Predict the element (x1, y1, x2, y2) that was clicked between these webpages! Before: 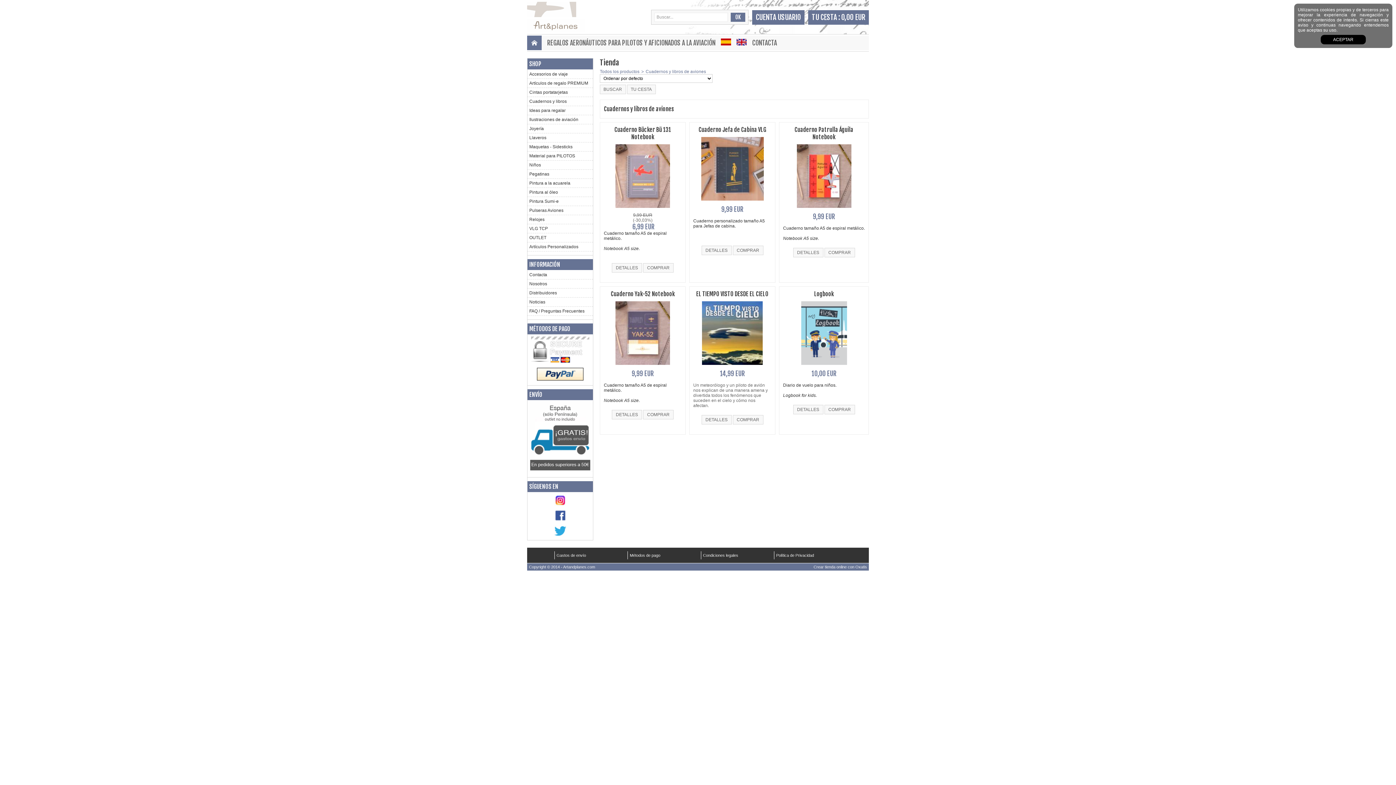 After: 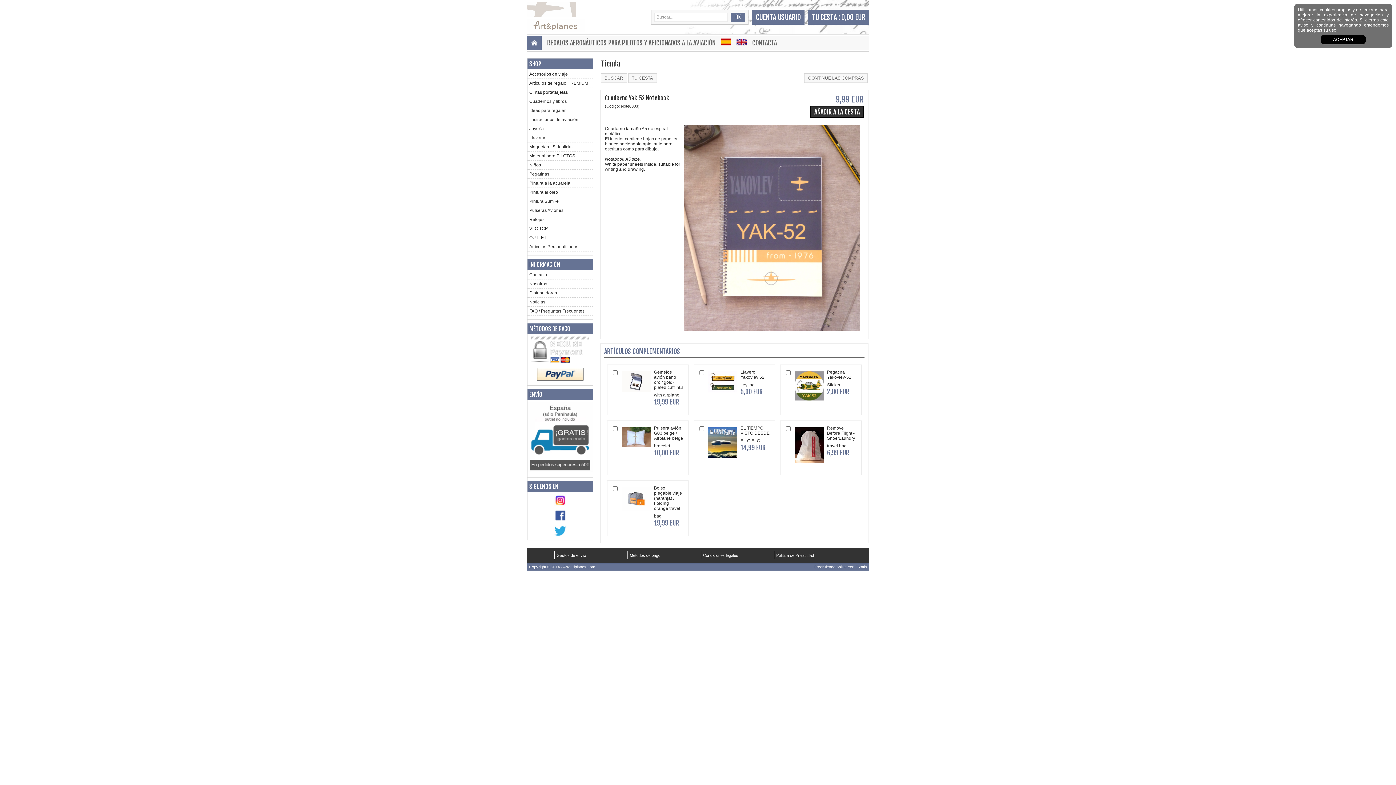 Action: label: DETALLES bbox: (612, 412, 642, 417)